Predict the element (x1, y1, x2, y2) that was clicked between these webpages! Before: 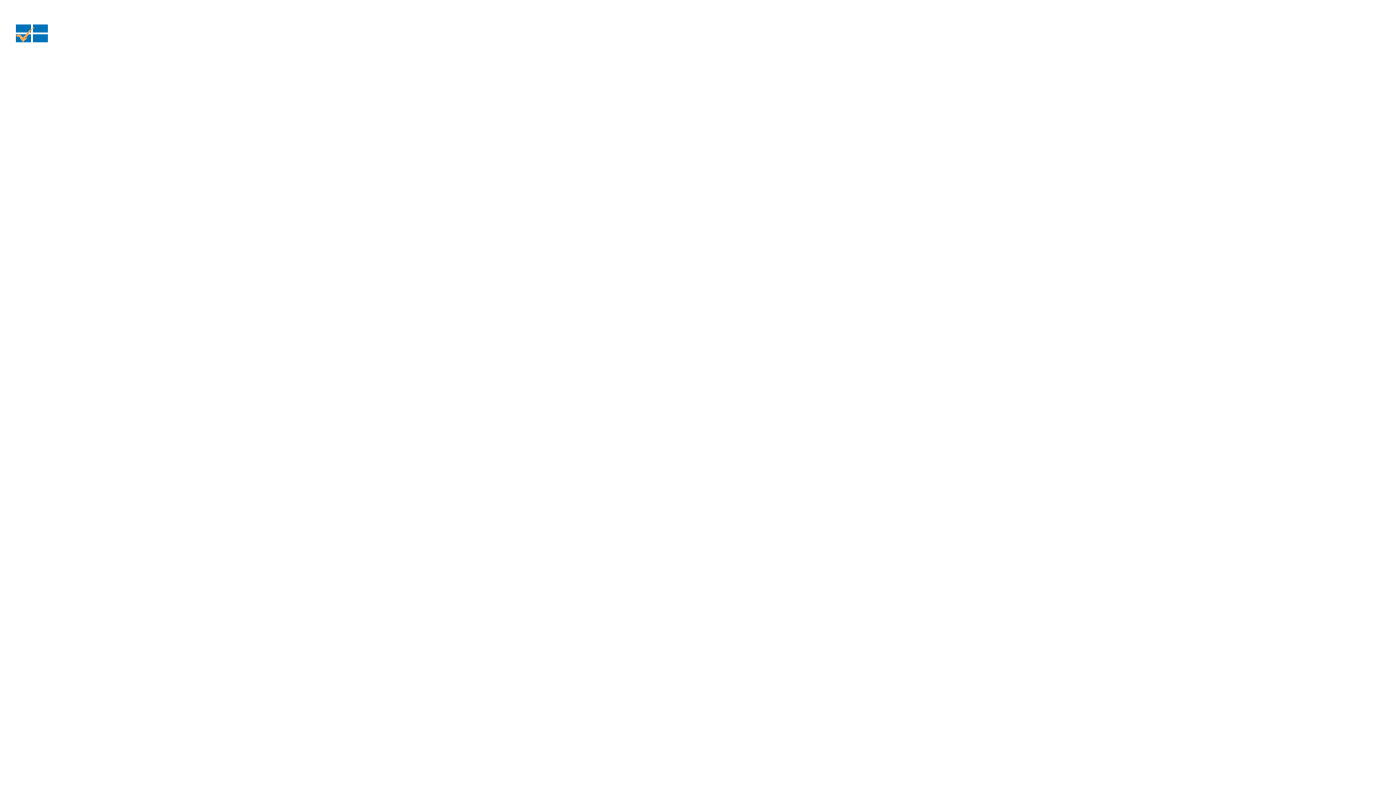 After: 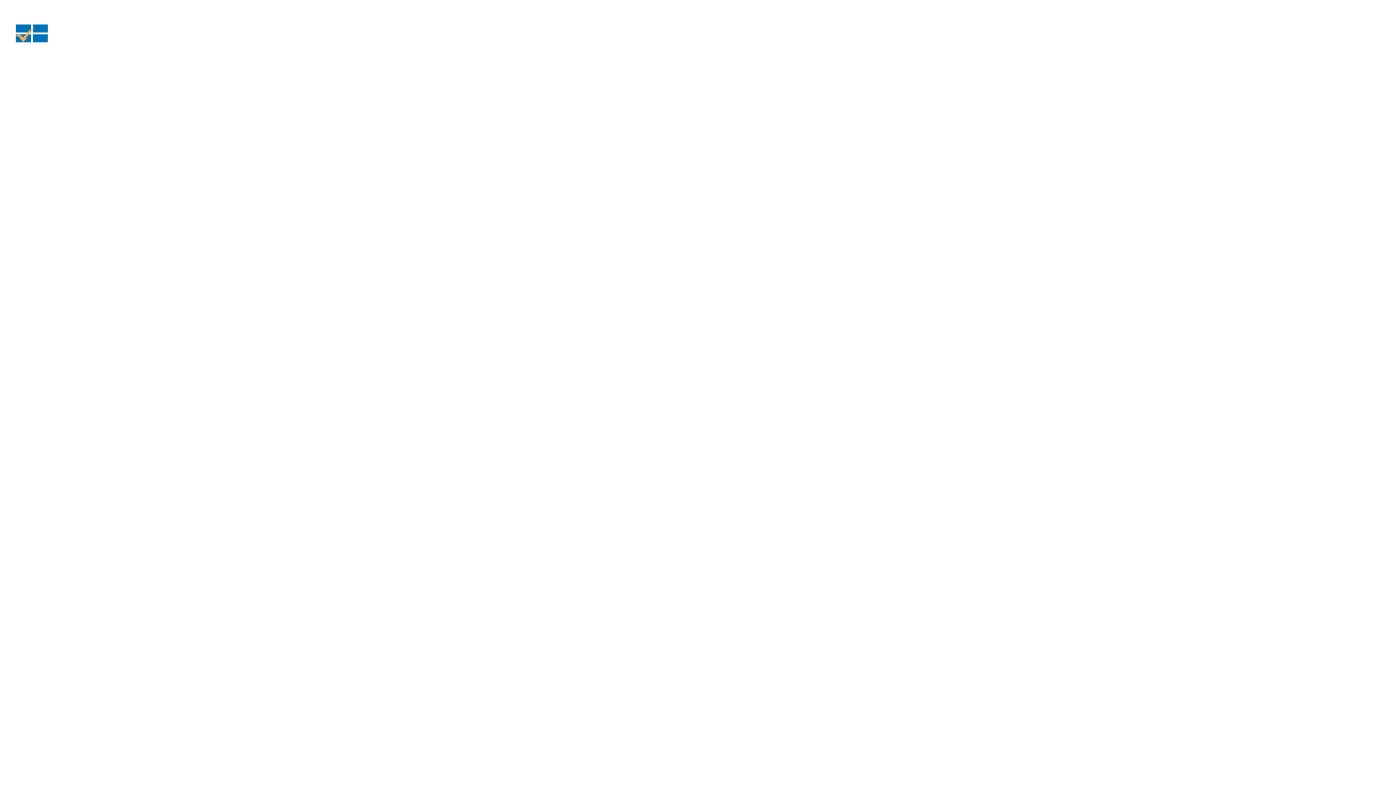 Action: bbox: (1299, 22, 1338, 37) label: About Us